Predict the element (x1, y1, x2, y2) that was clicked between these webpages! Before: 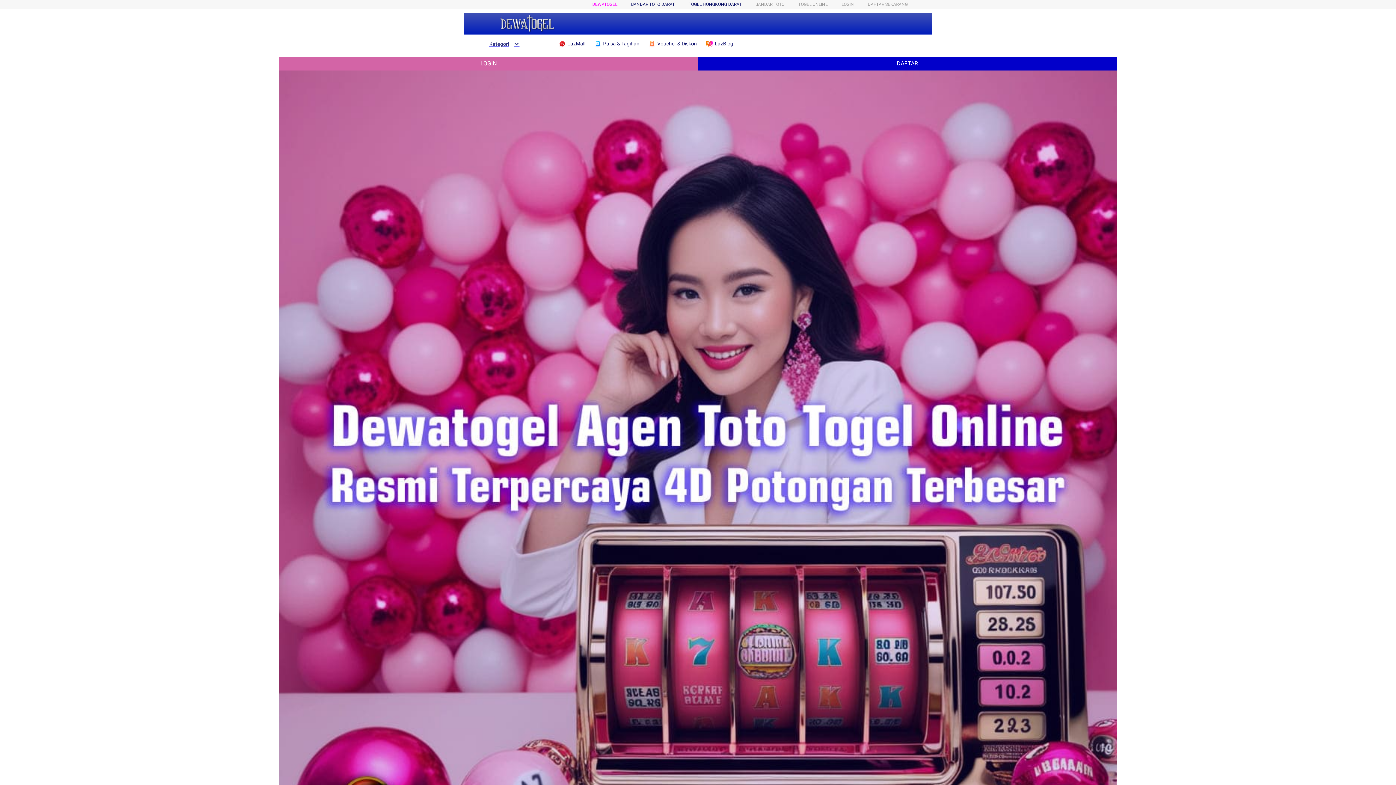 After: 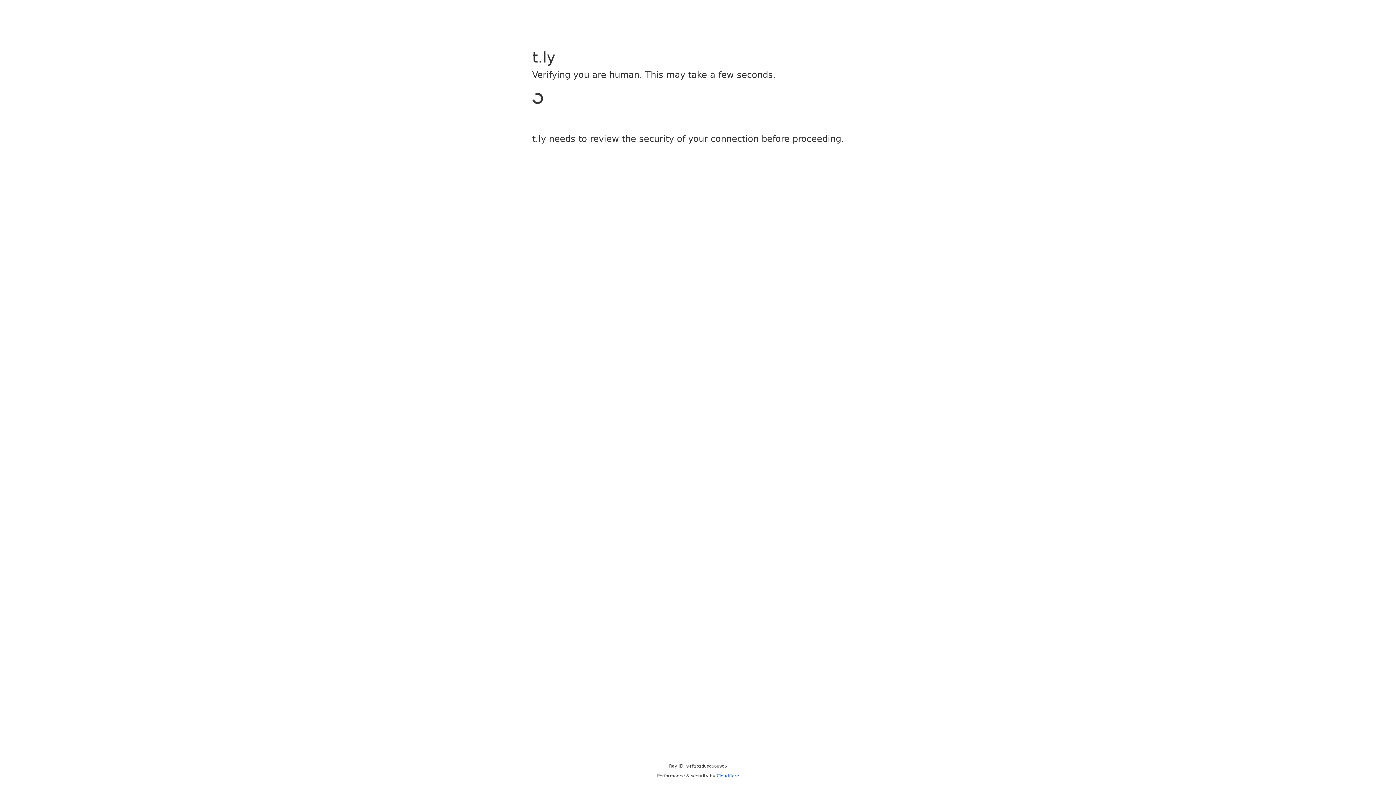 Action: label: LOGIN bbox: (841, 1, 854, 6)